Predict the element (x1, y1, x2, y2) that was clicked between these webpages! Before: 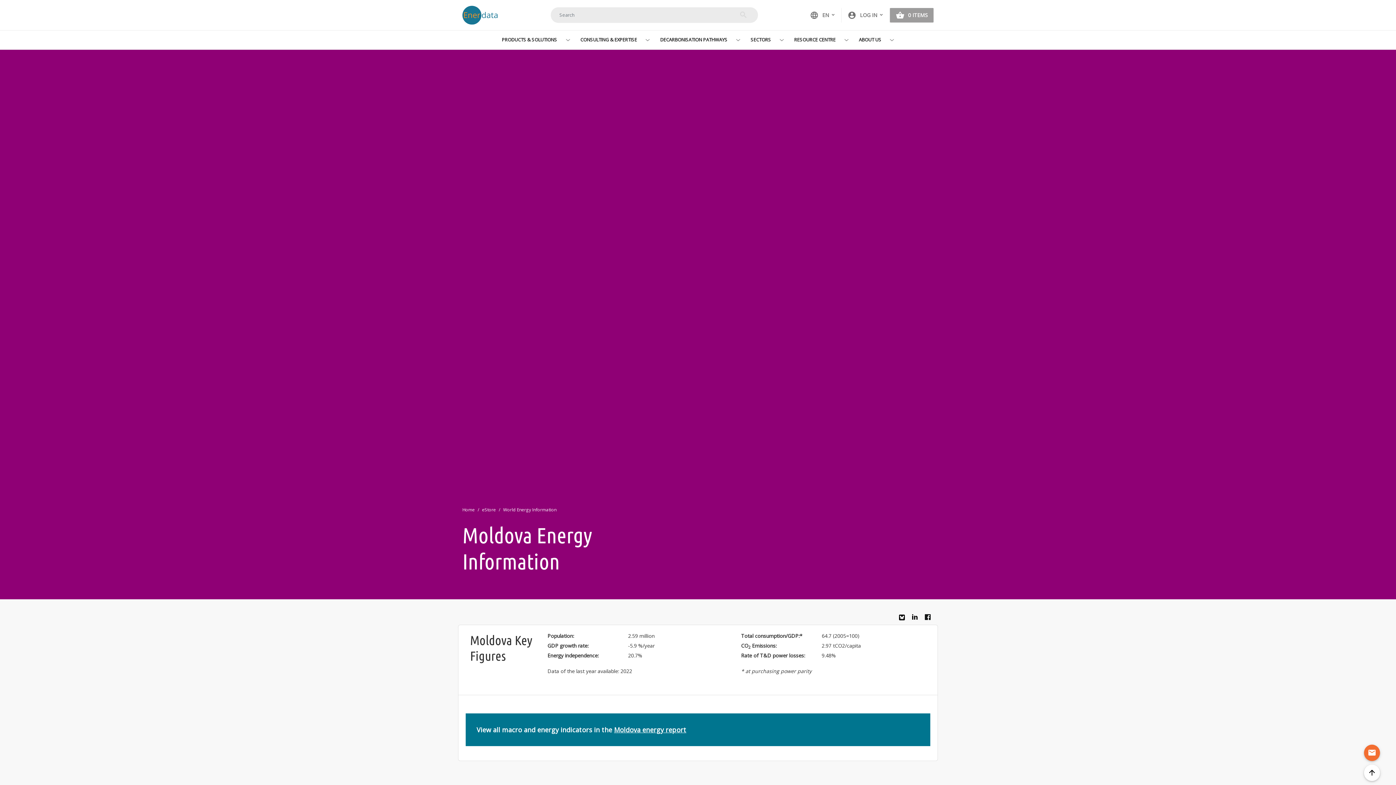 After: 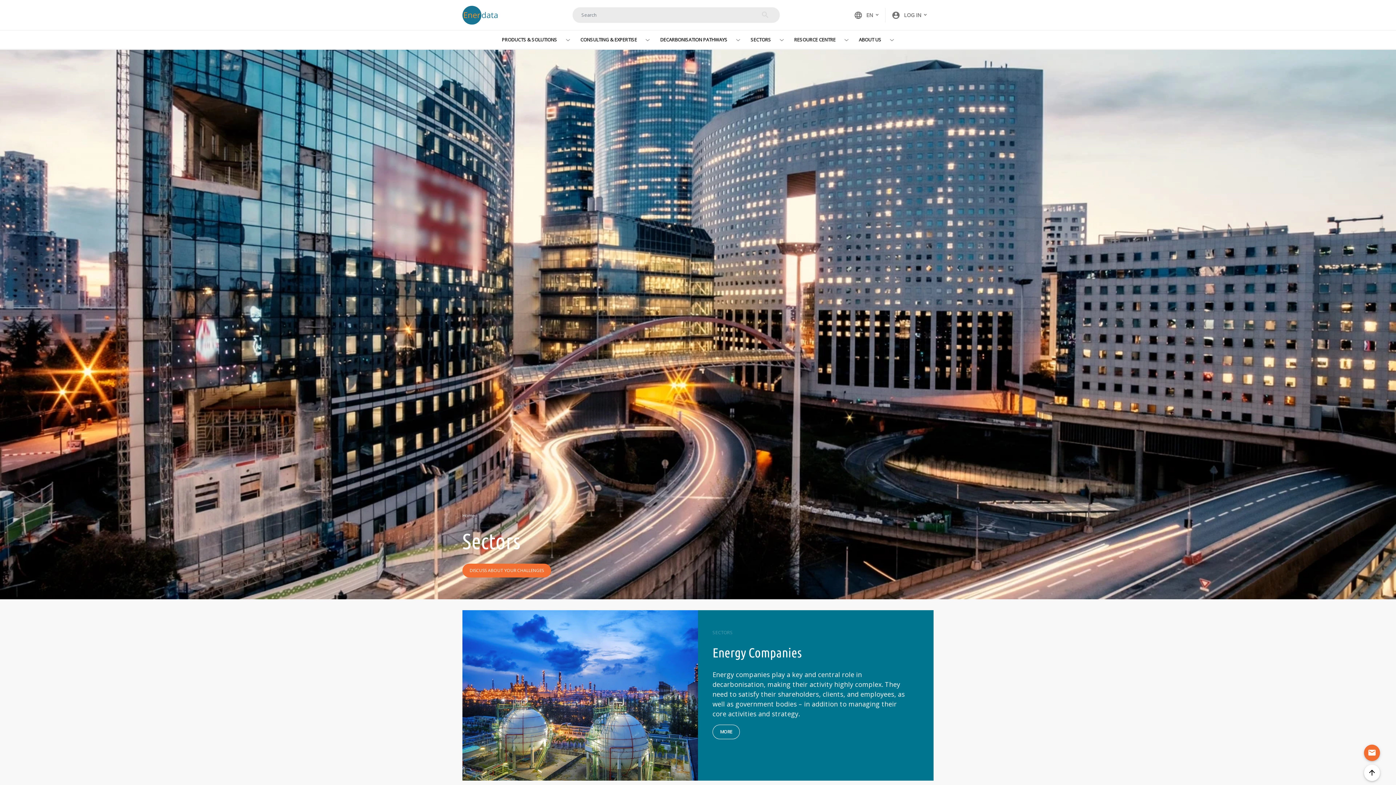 Action: bbox: (745, 30, 789, 49) label: SECTORS